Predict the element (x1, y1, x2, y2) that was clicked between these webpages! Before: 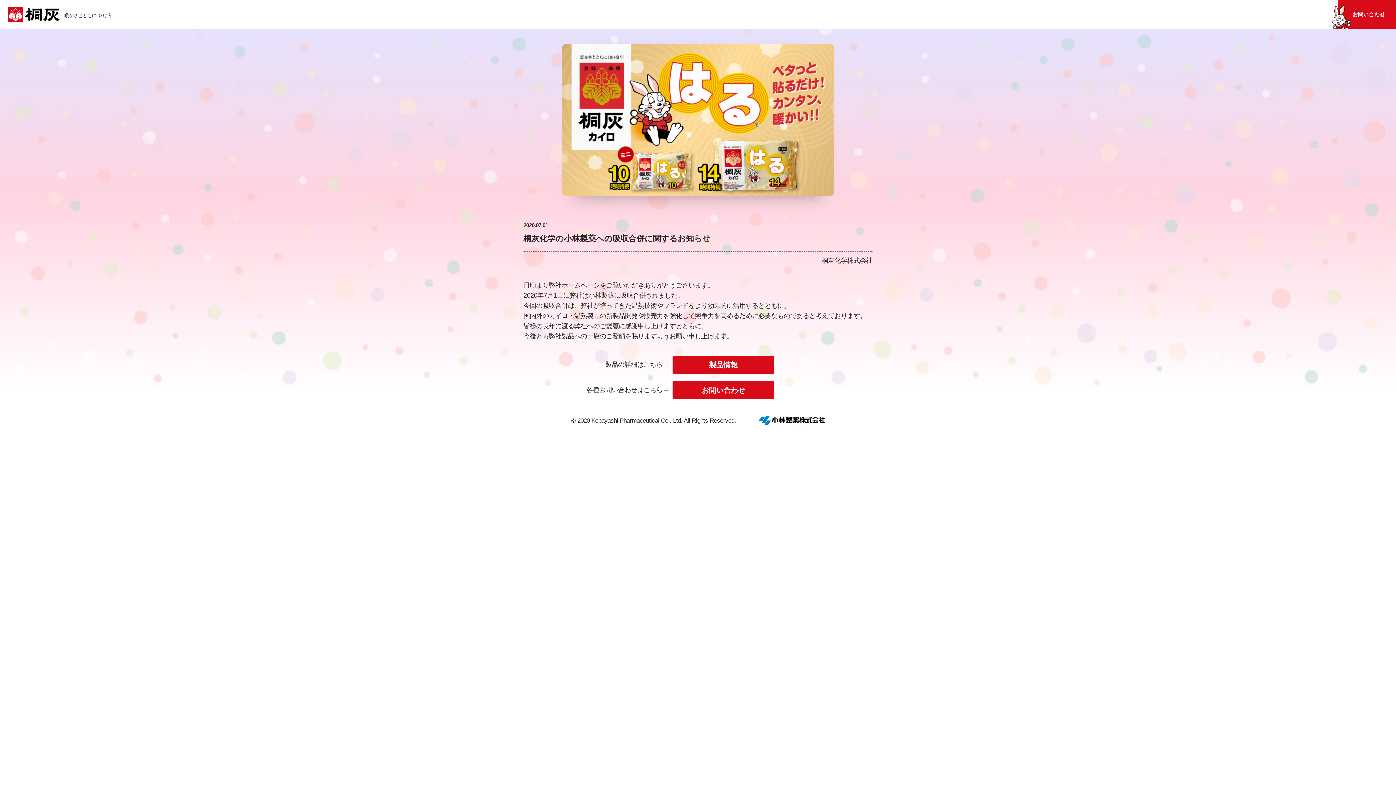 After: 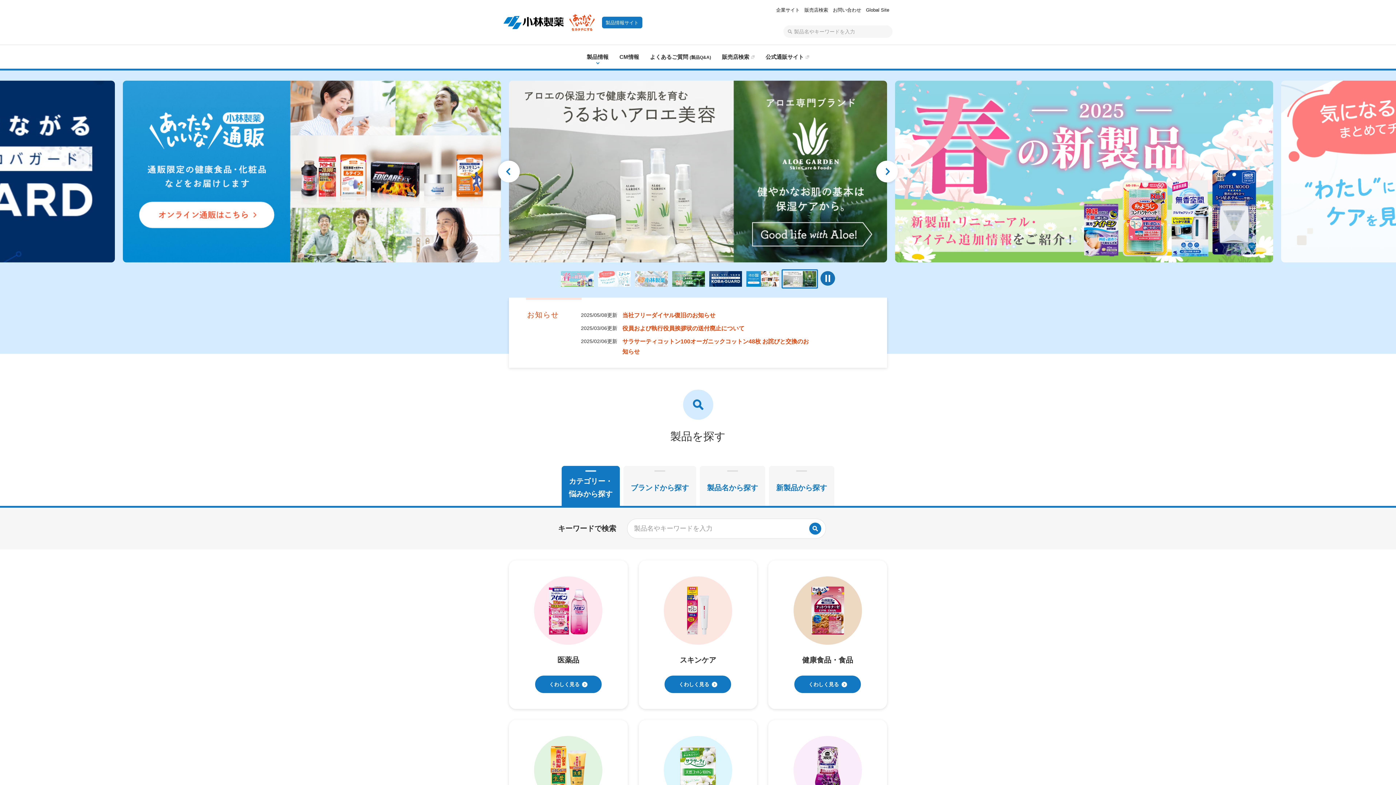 Action: label: 製品情報 bbox: (709, 361, 738, 369)